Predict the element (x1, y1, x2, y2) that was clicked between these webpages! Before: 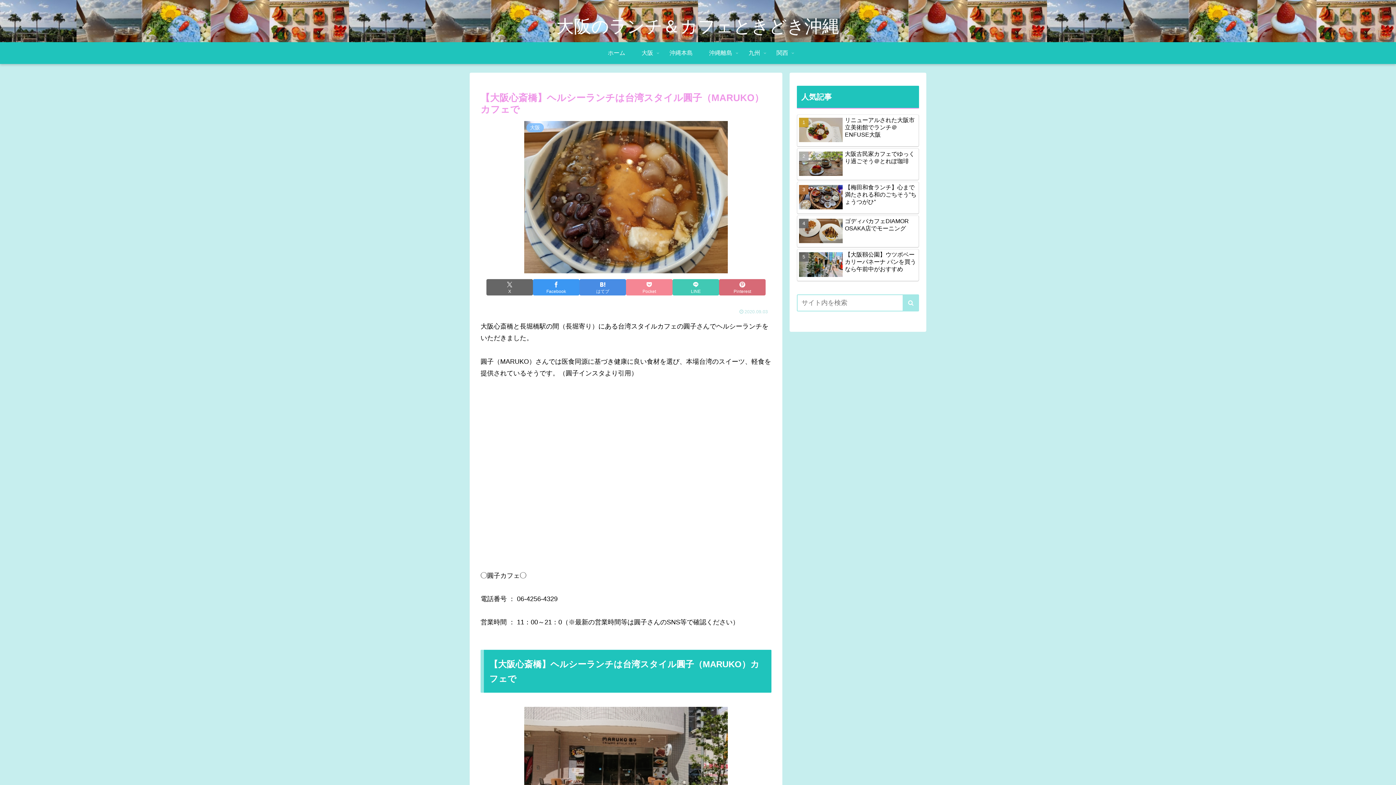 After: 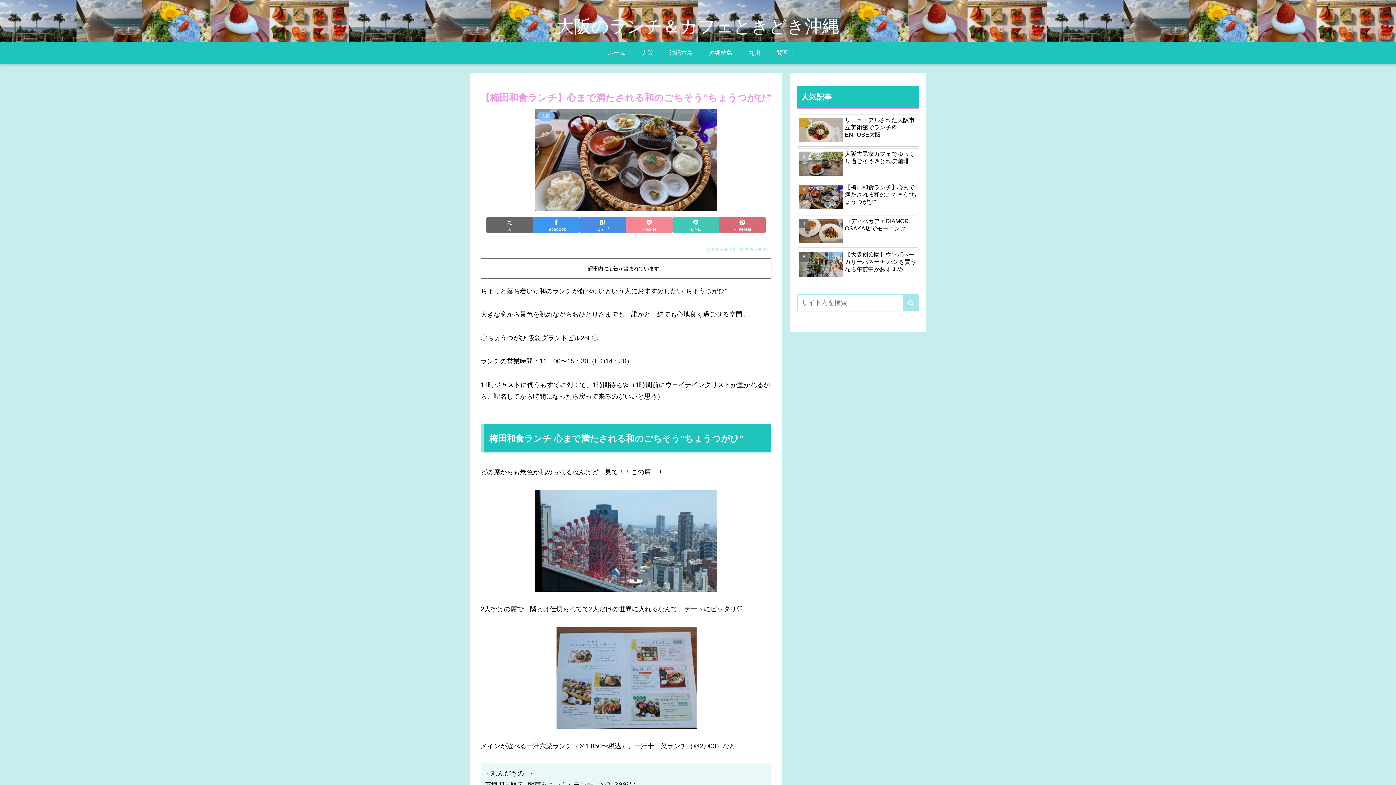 Action: label: 【梅田和食ランチ】心まで満たされる和のごちそう”ちょうつがひ” bbox: (797, 181, 919, 214)